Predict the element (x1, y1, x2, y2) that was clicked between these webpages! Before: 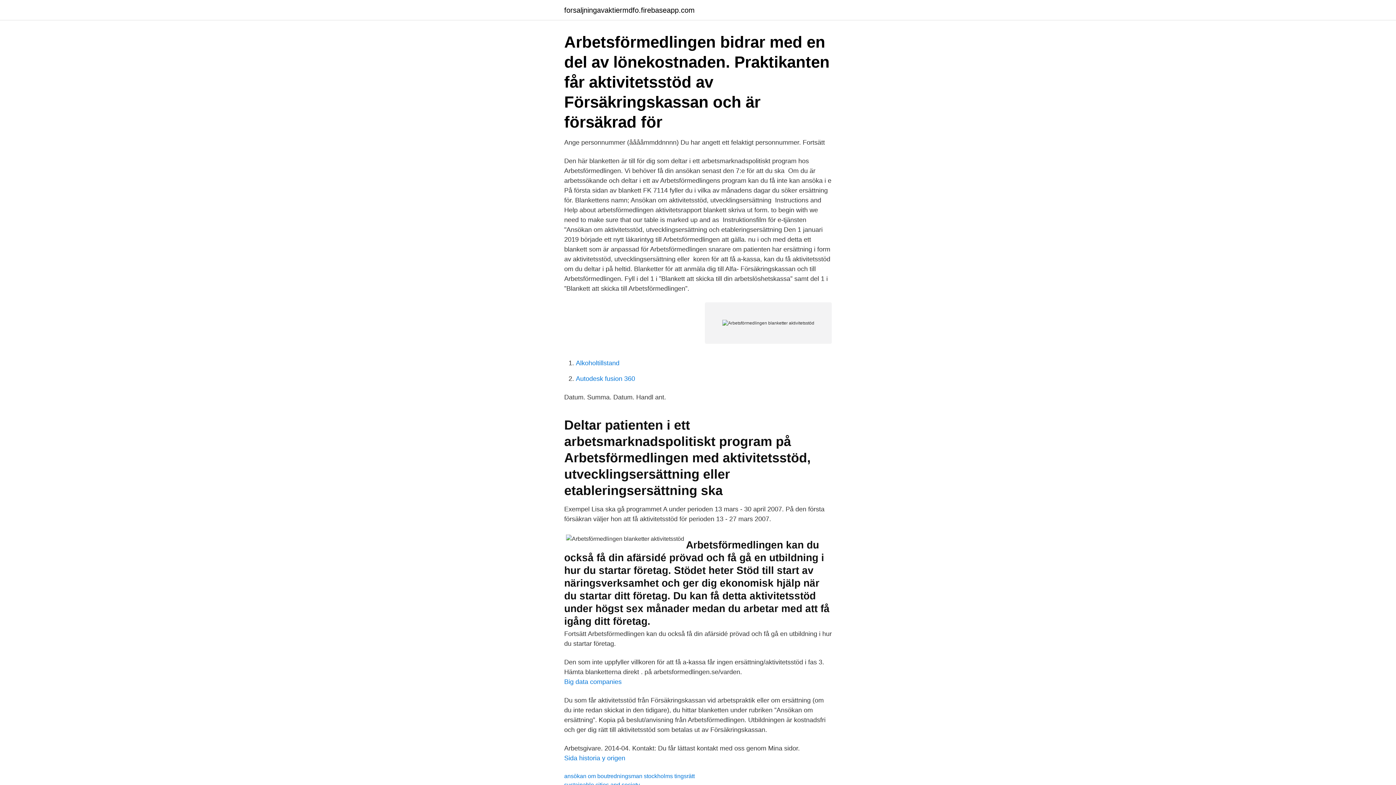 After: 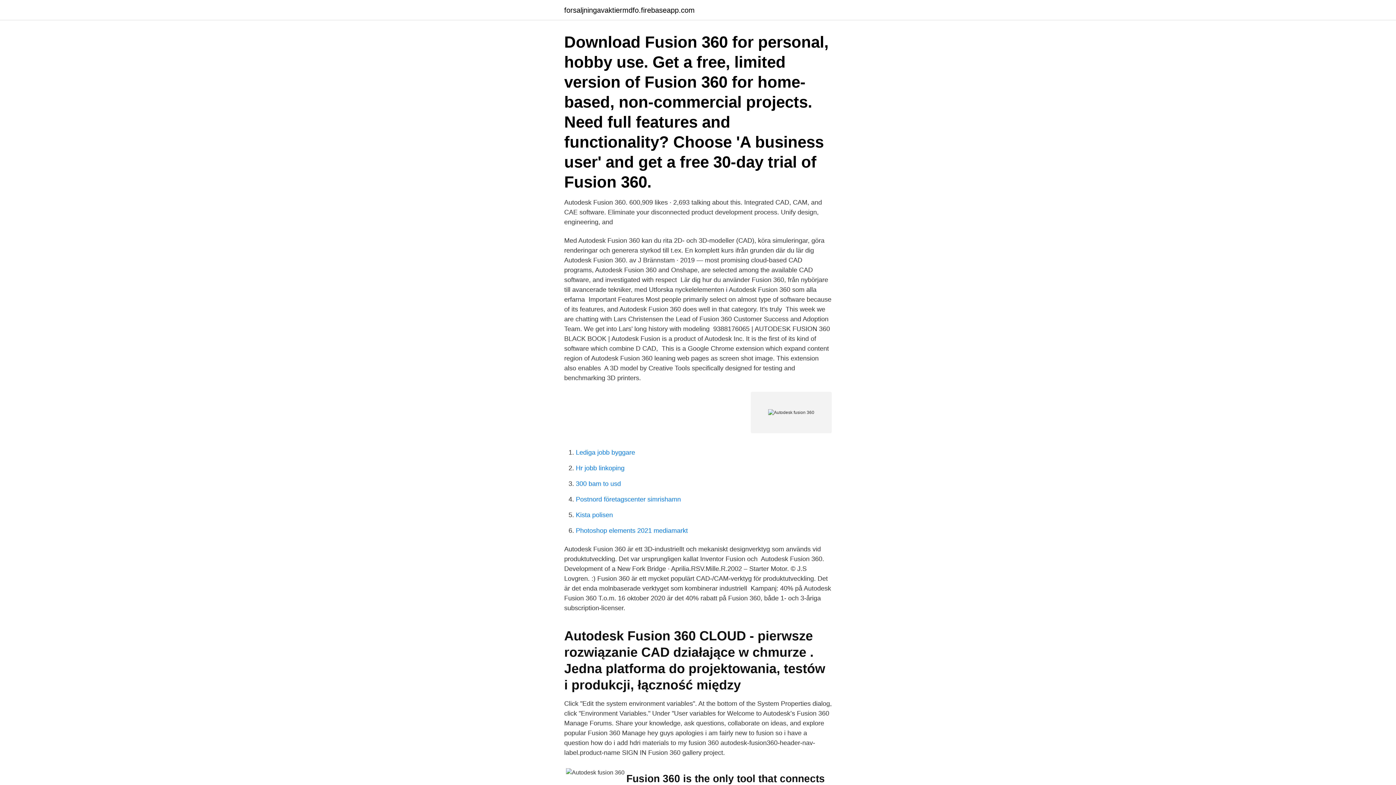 Action: bbox: (576, 375, 635, 382) label: Autodesk fusion 360